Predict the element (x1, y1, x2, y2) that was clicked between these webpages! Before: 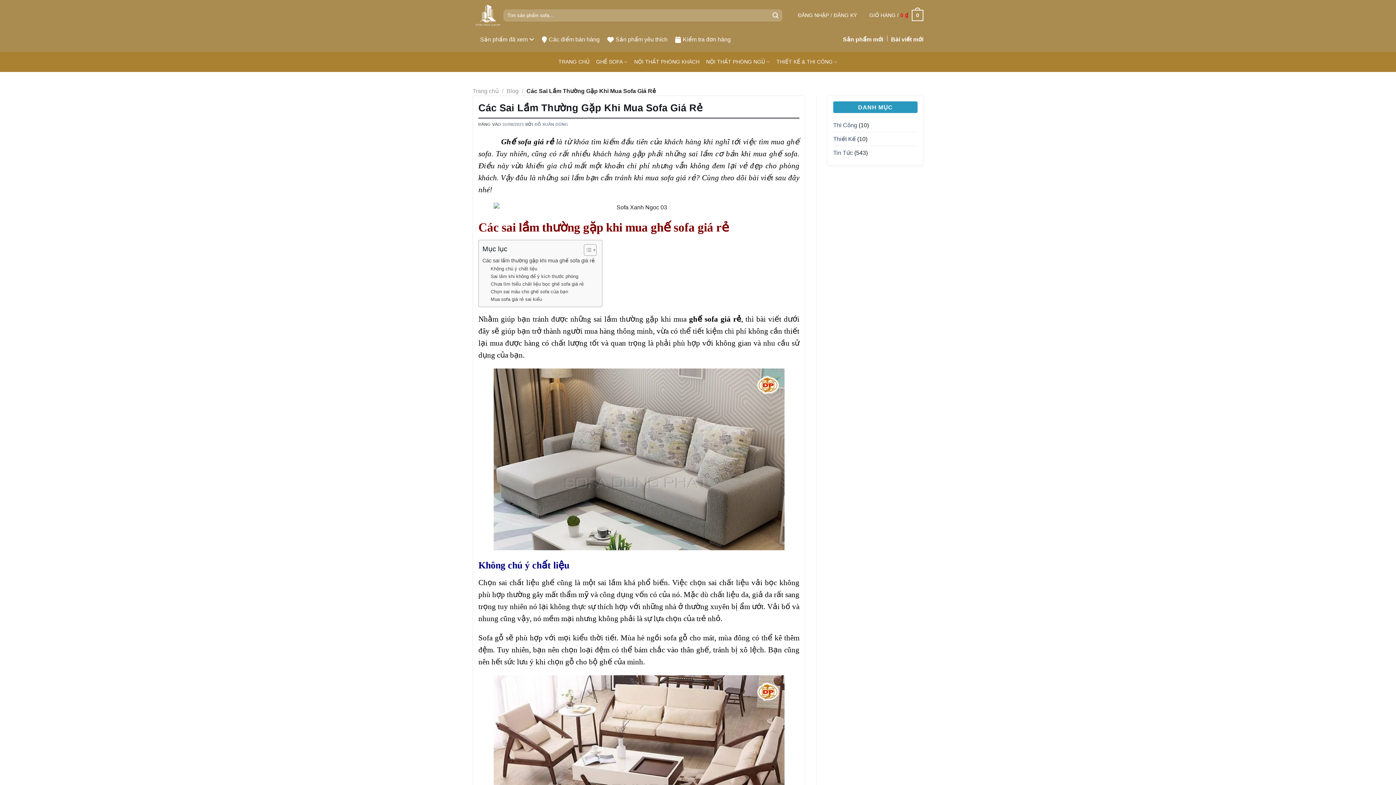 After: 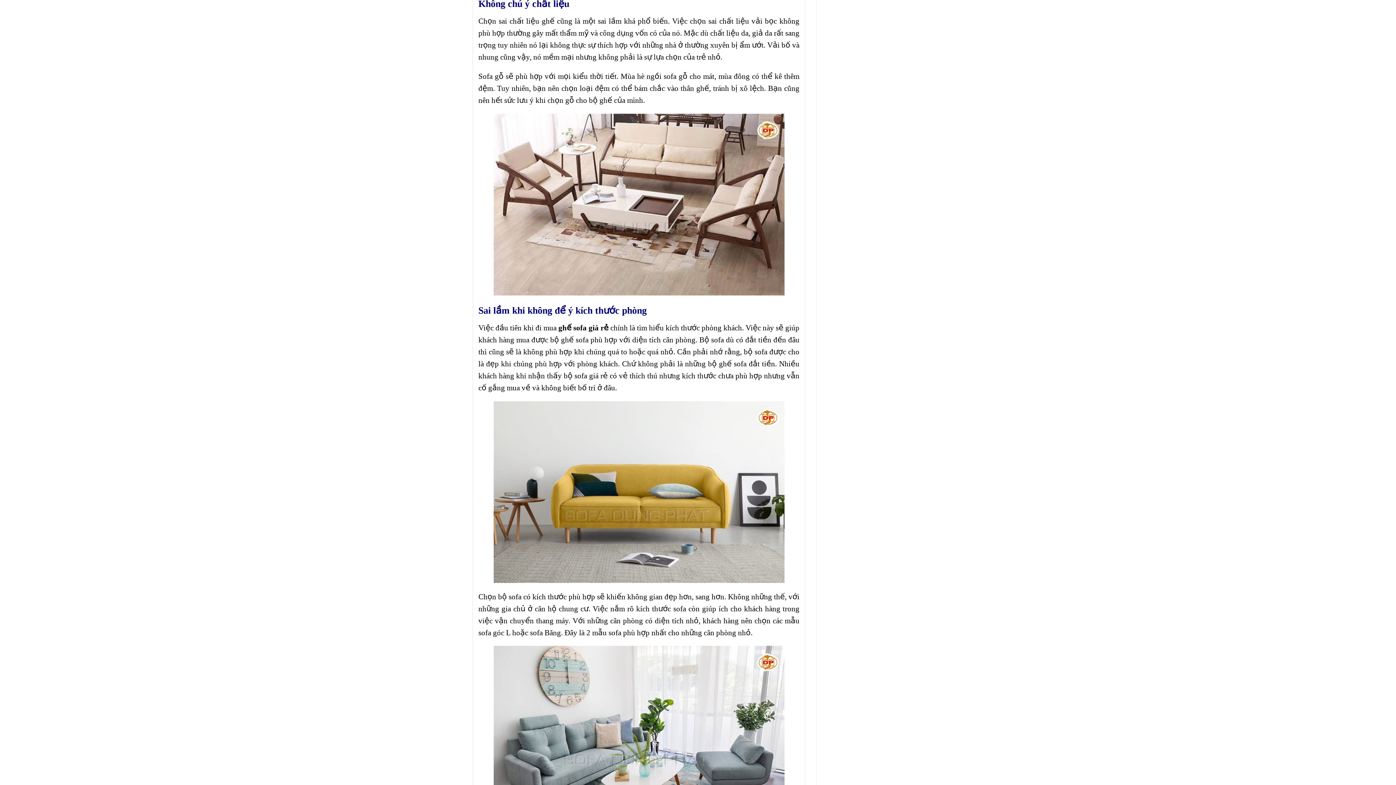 Action: label: Không chú ý chất liệu bbox: (490, 438, 537, 445)